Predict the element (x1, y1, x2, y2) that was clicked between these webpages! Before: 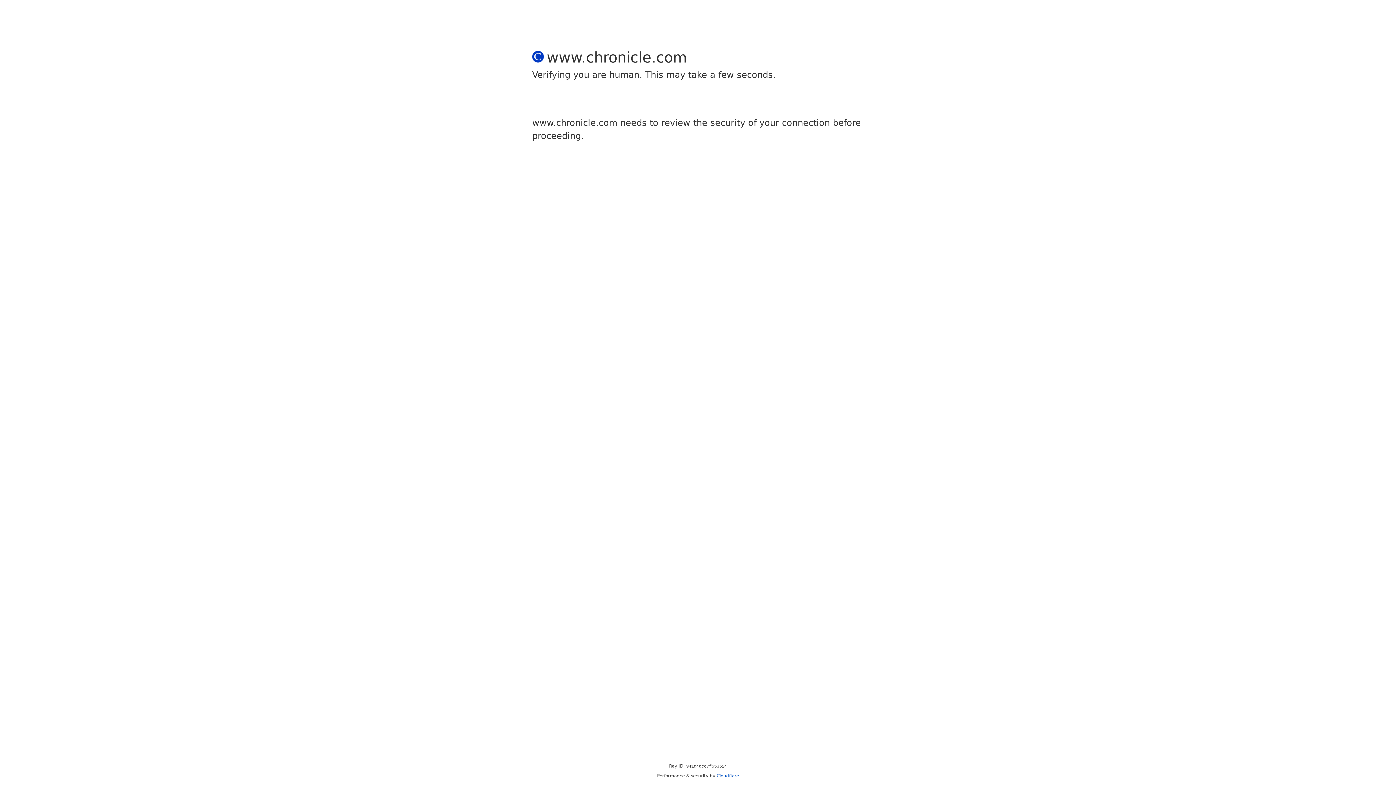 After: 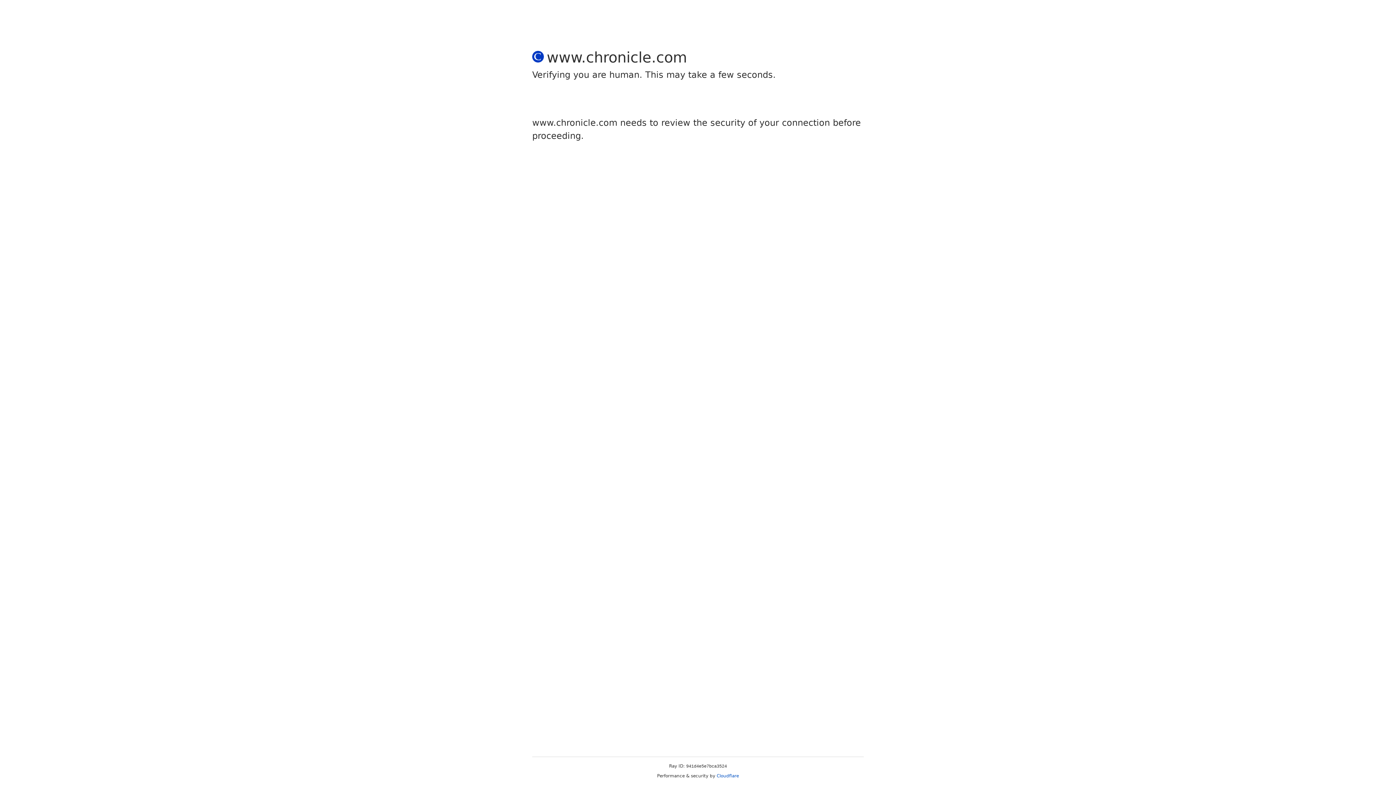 Action: bbox: (716, 773, 739, 778) label: Cloudflare